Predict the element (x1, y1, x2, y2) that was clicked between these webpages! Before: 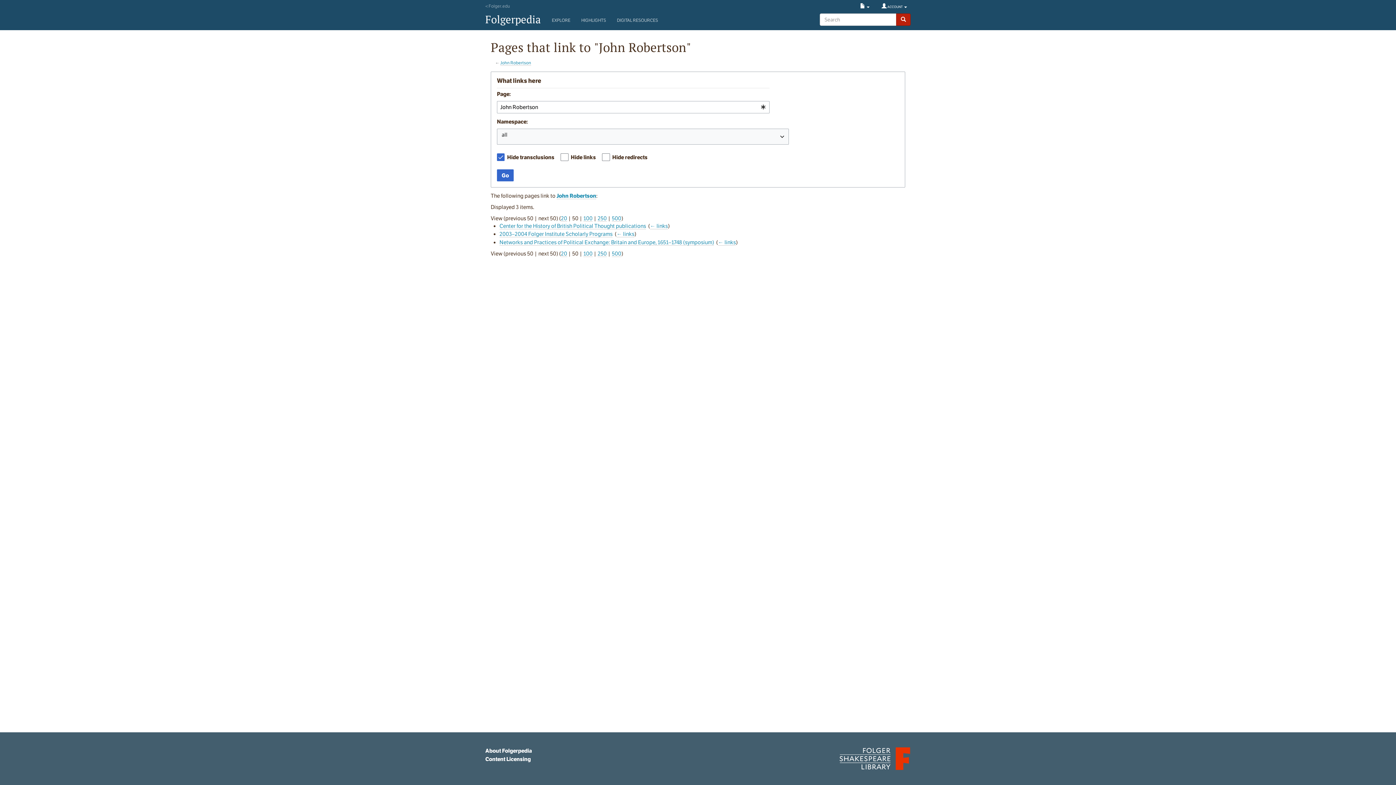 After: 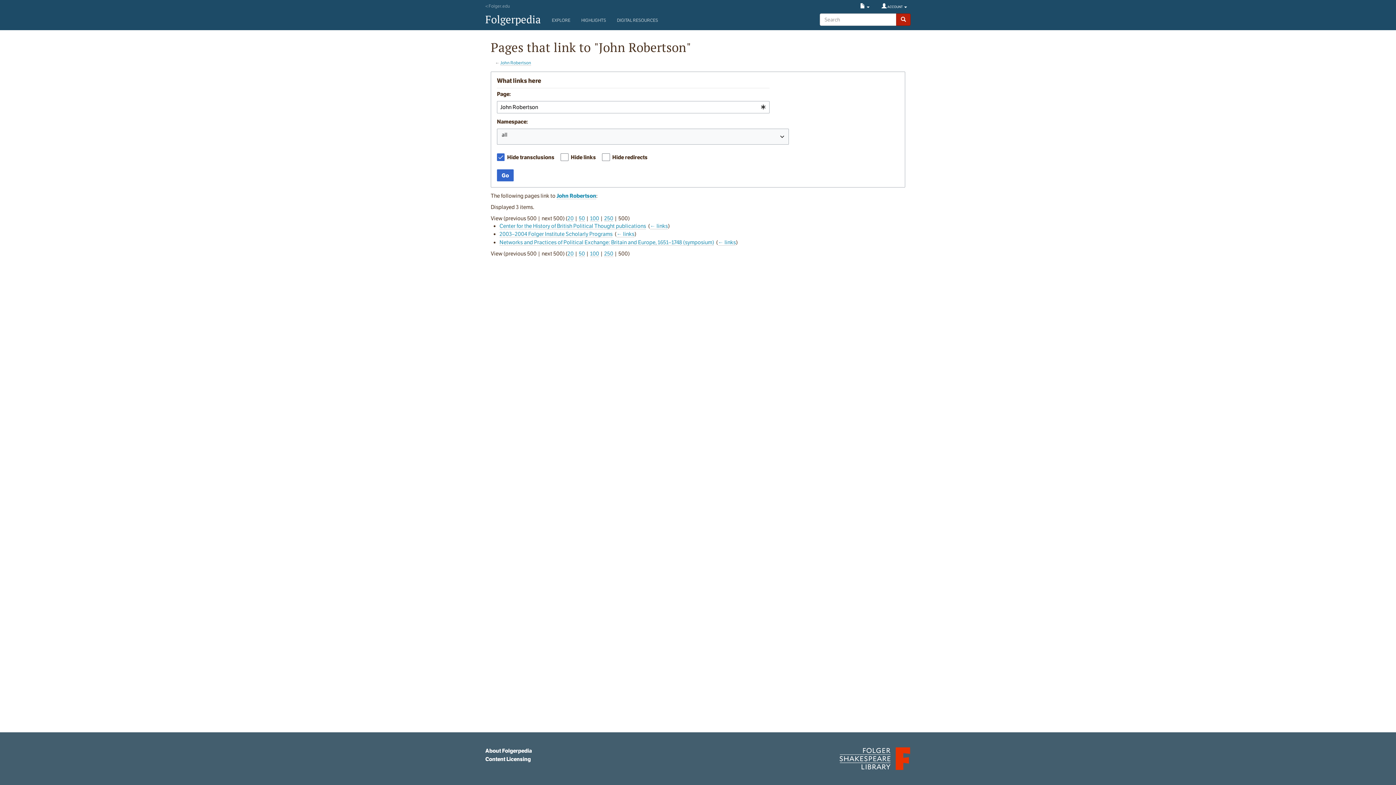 Action: bbox: (612, 250, 621, 257) label: 500